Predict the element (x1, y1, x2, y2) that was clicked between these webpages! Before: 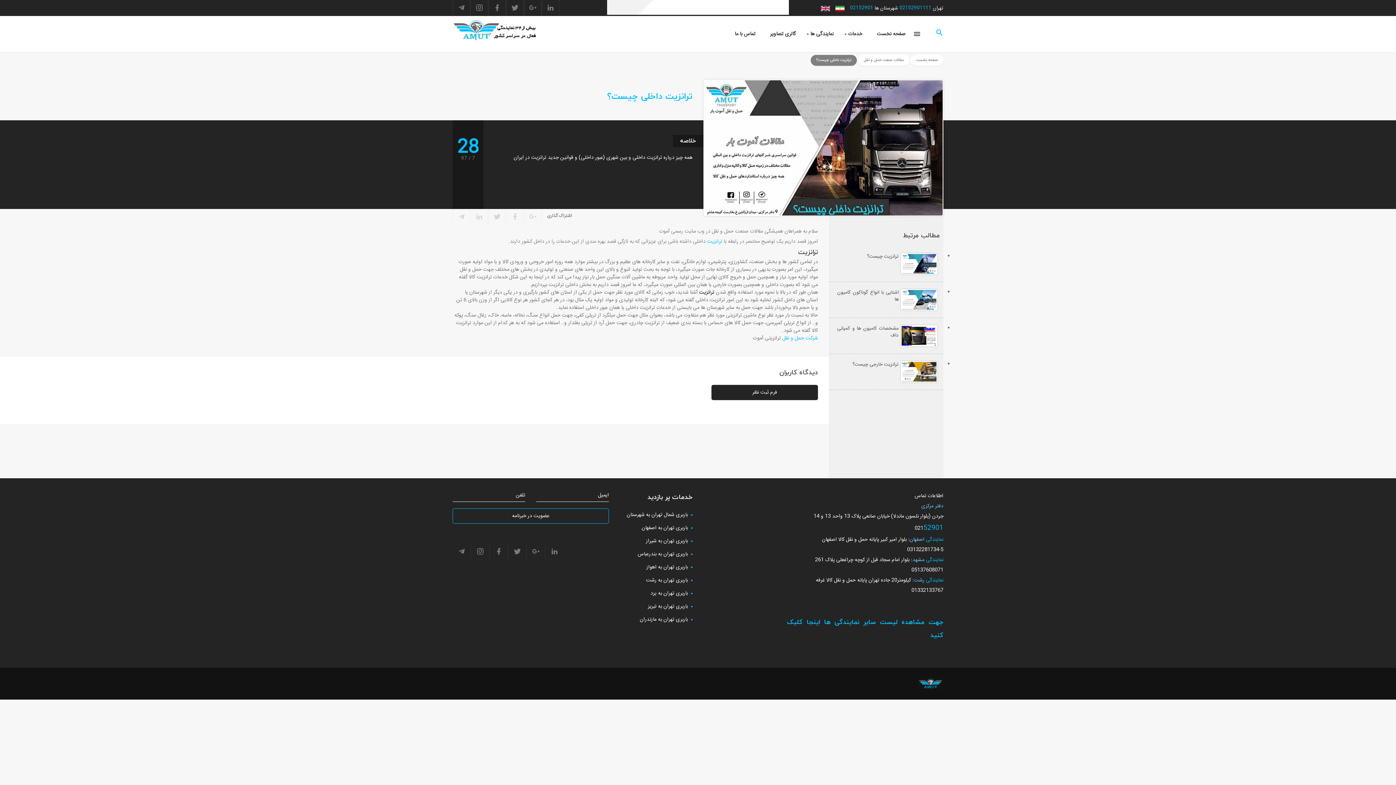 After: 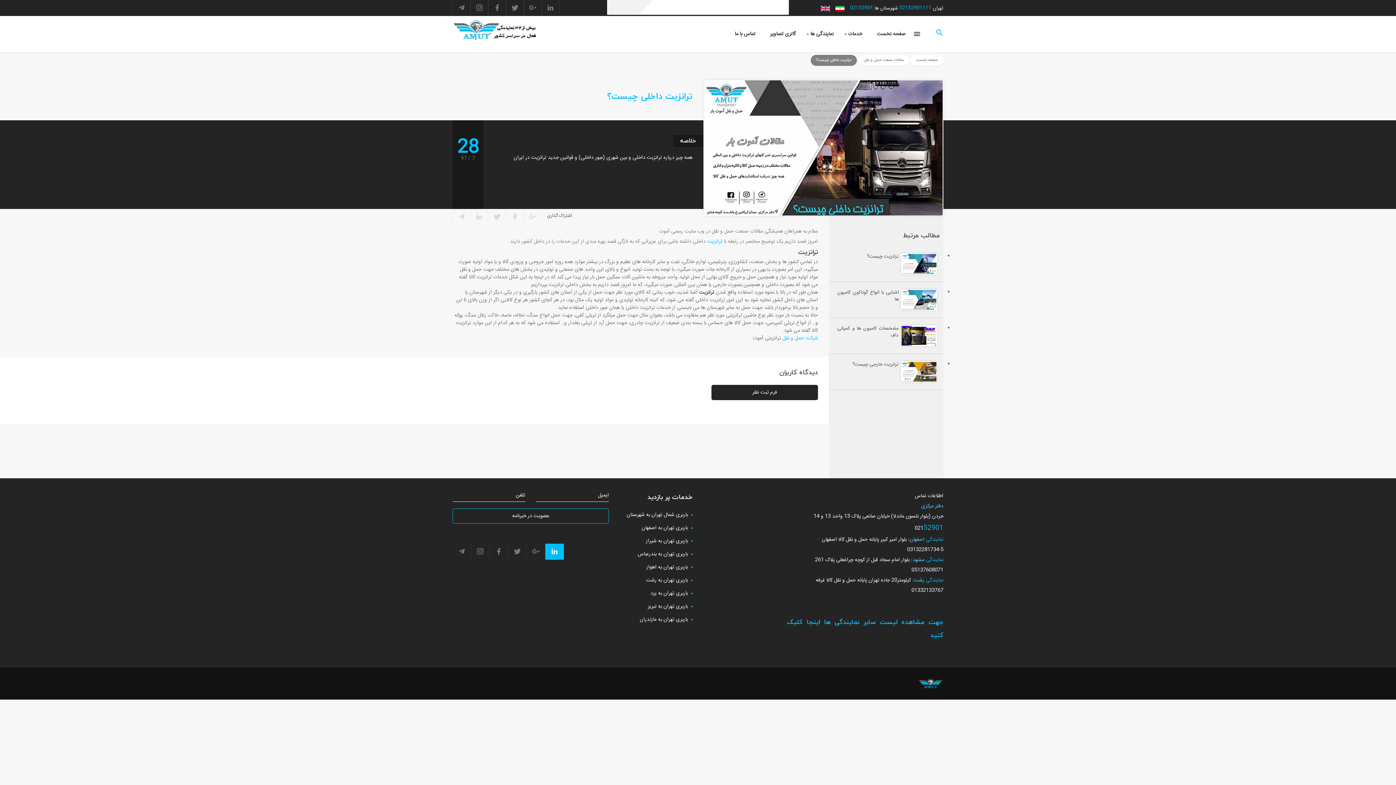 Action: bbox: (545, 544, 564, 560)